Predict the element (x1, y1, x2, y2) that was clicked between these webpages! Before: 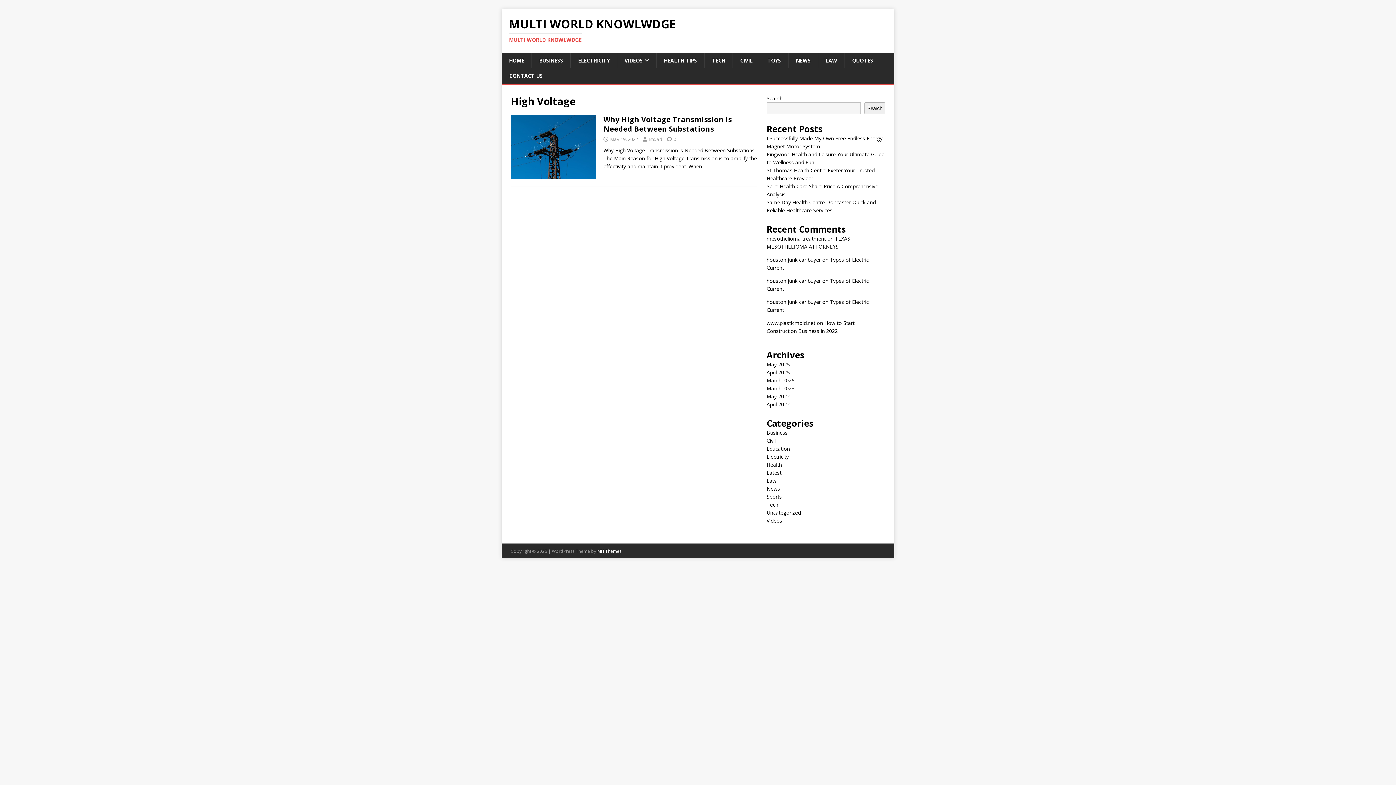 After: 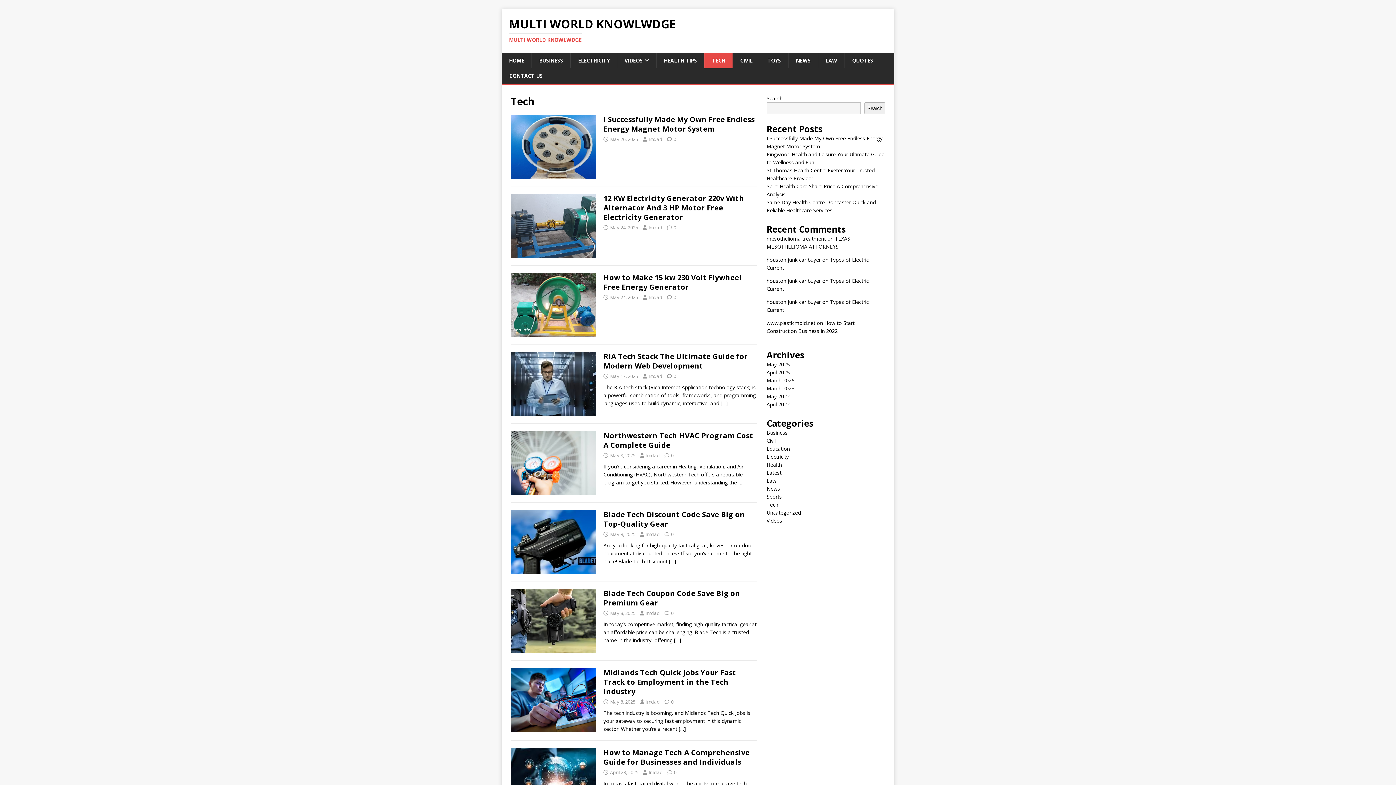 Action: bbox: (704, 53, 732, 68) label: TECH